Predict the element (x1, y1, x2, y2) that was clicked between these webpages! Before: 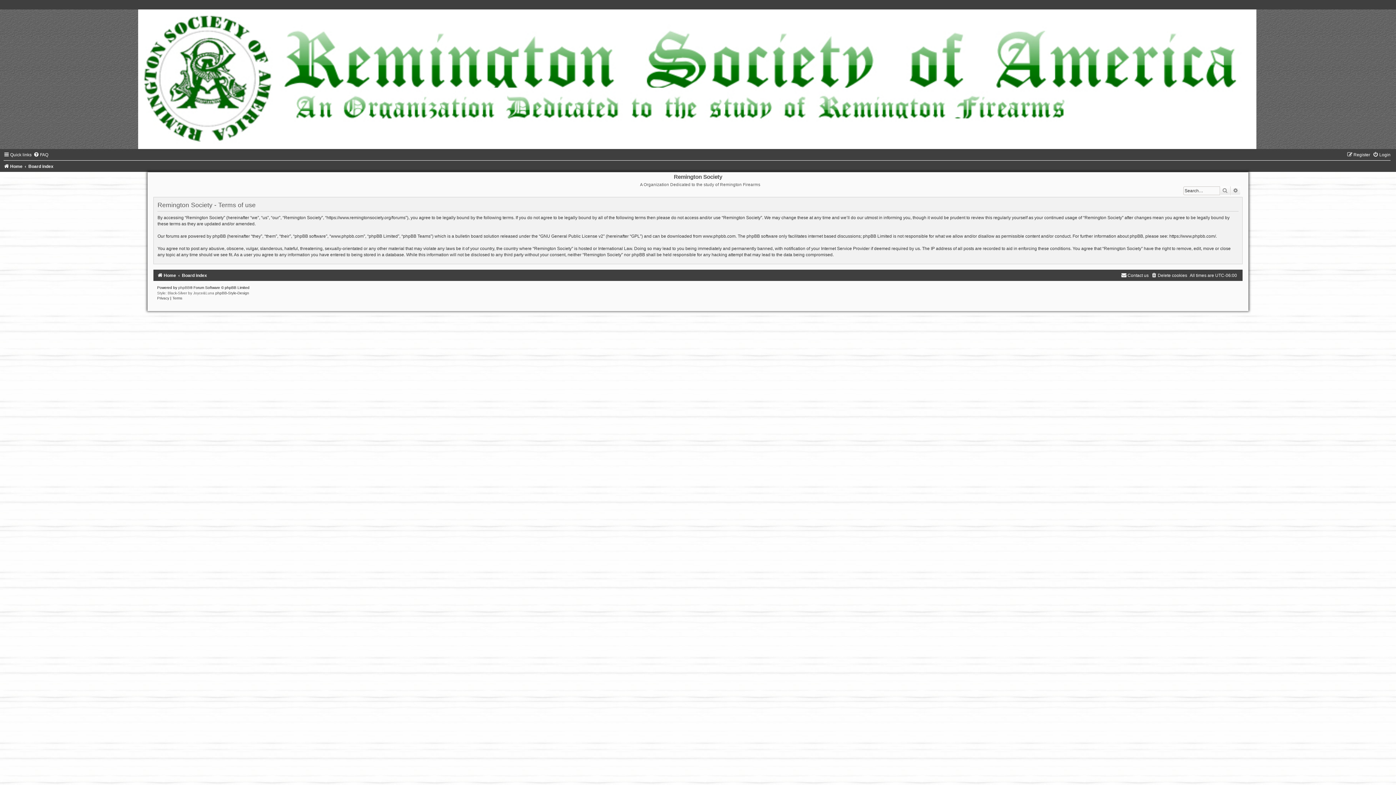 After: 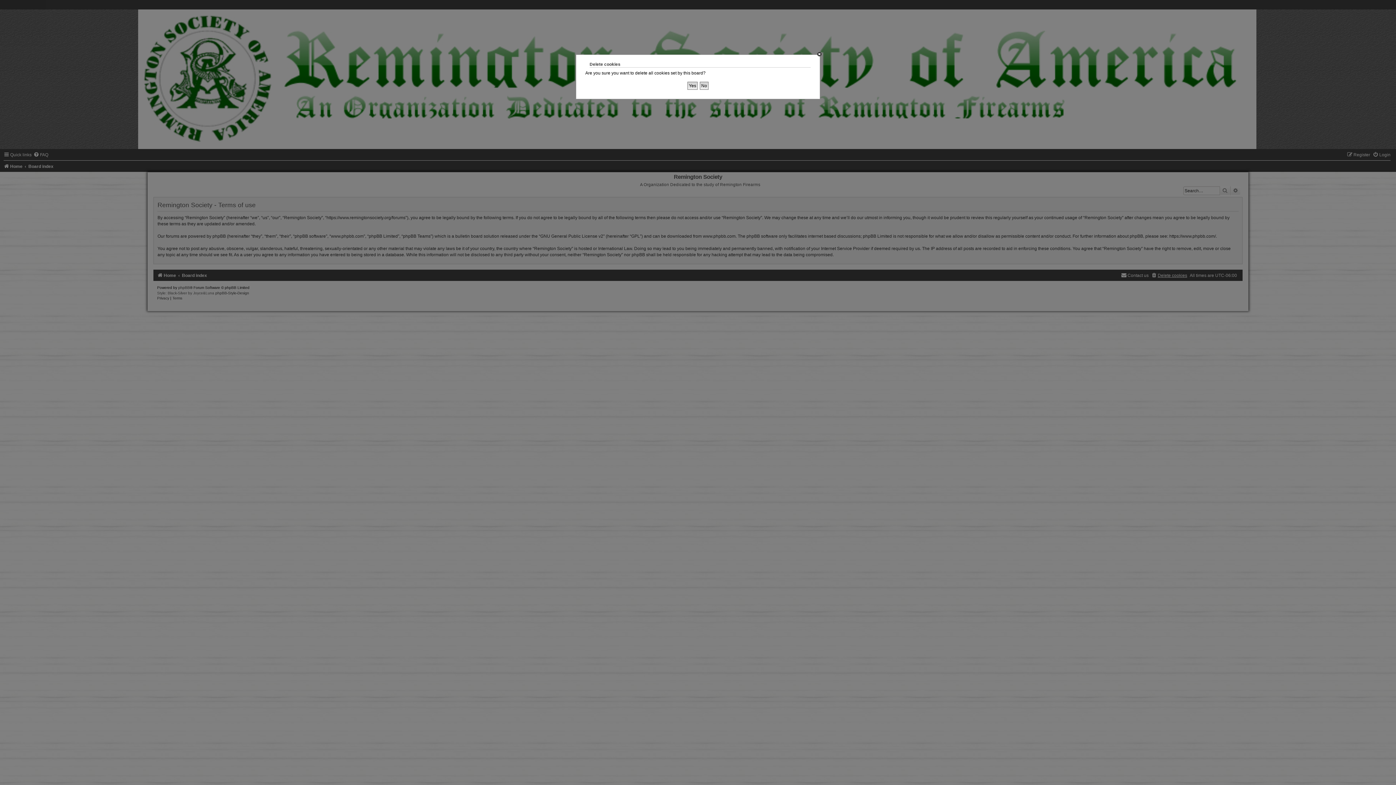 Action: label: Delete cookies bbox: (1151, 273, 1187, 278)